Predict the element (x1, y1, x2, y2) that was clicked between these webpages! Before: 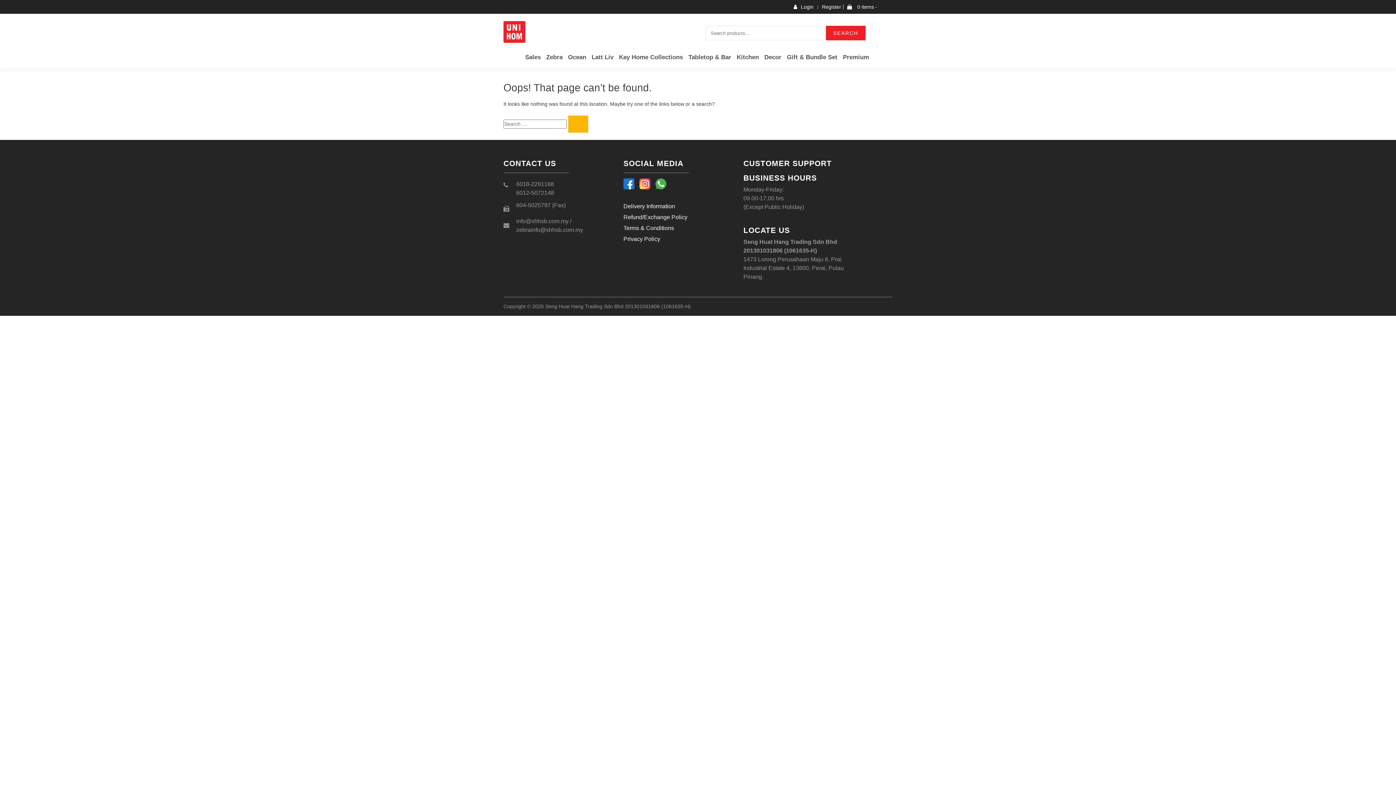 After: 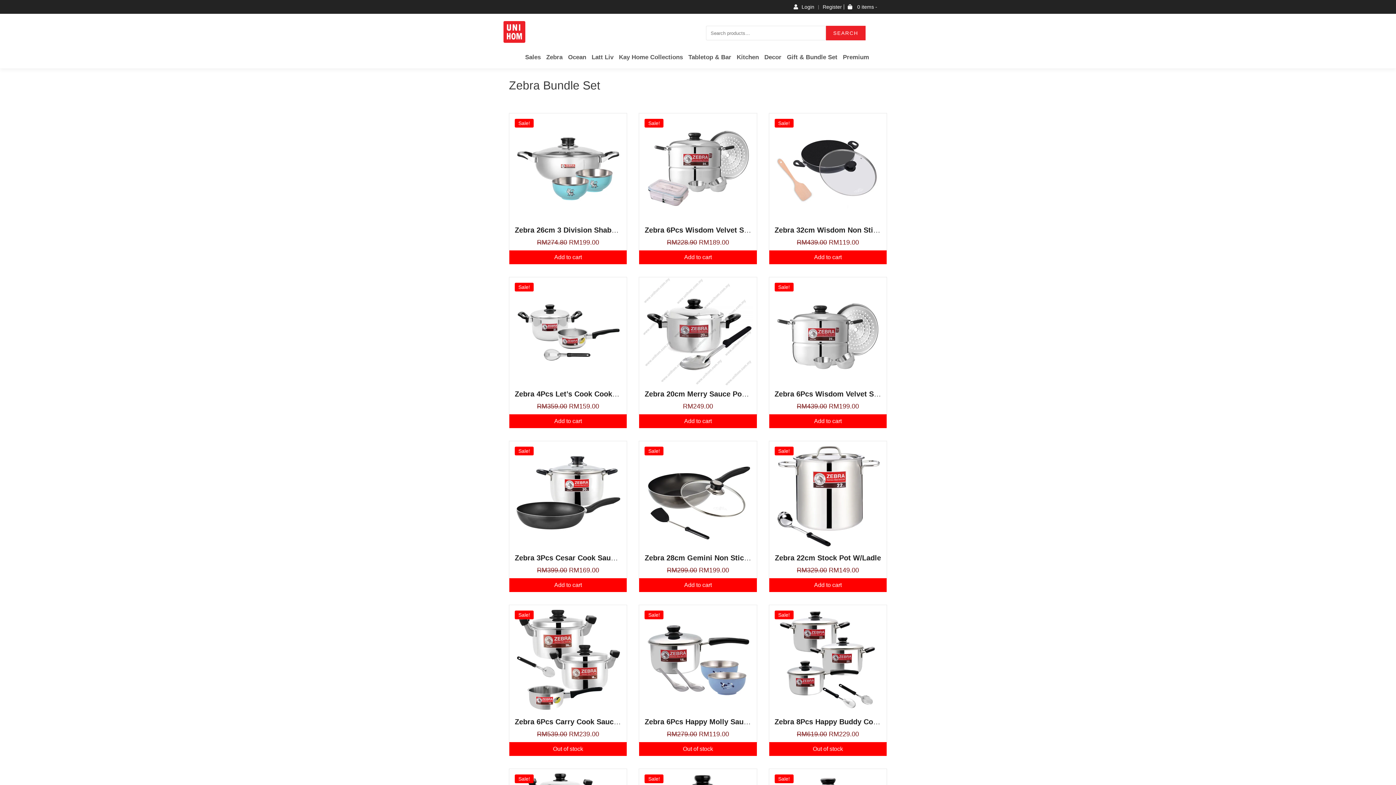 Action: label: Gift & Bundle Set bbox: (785, 46, 841, 68)